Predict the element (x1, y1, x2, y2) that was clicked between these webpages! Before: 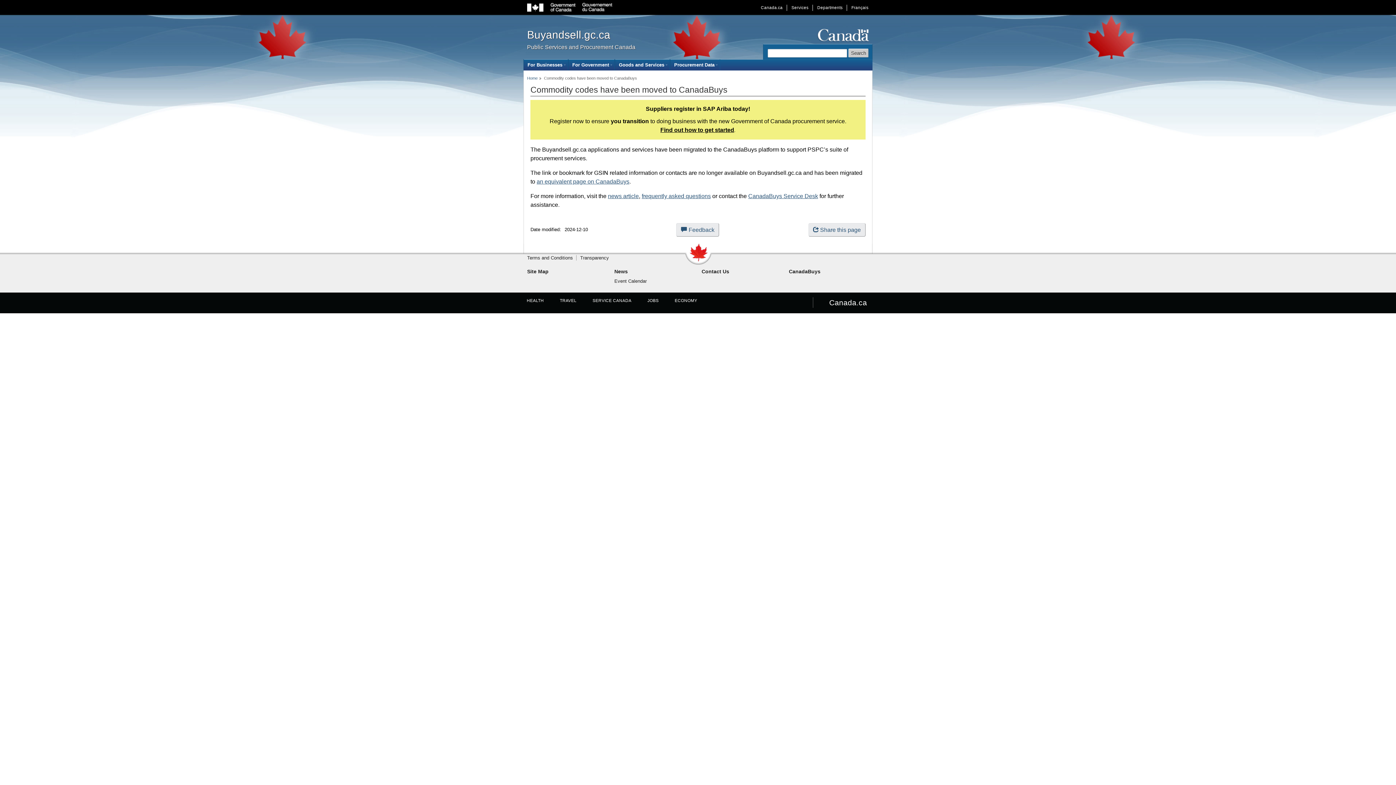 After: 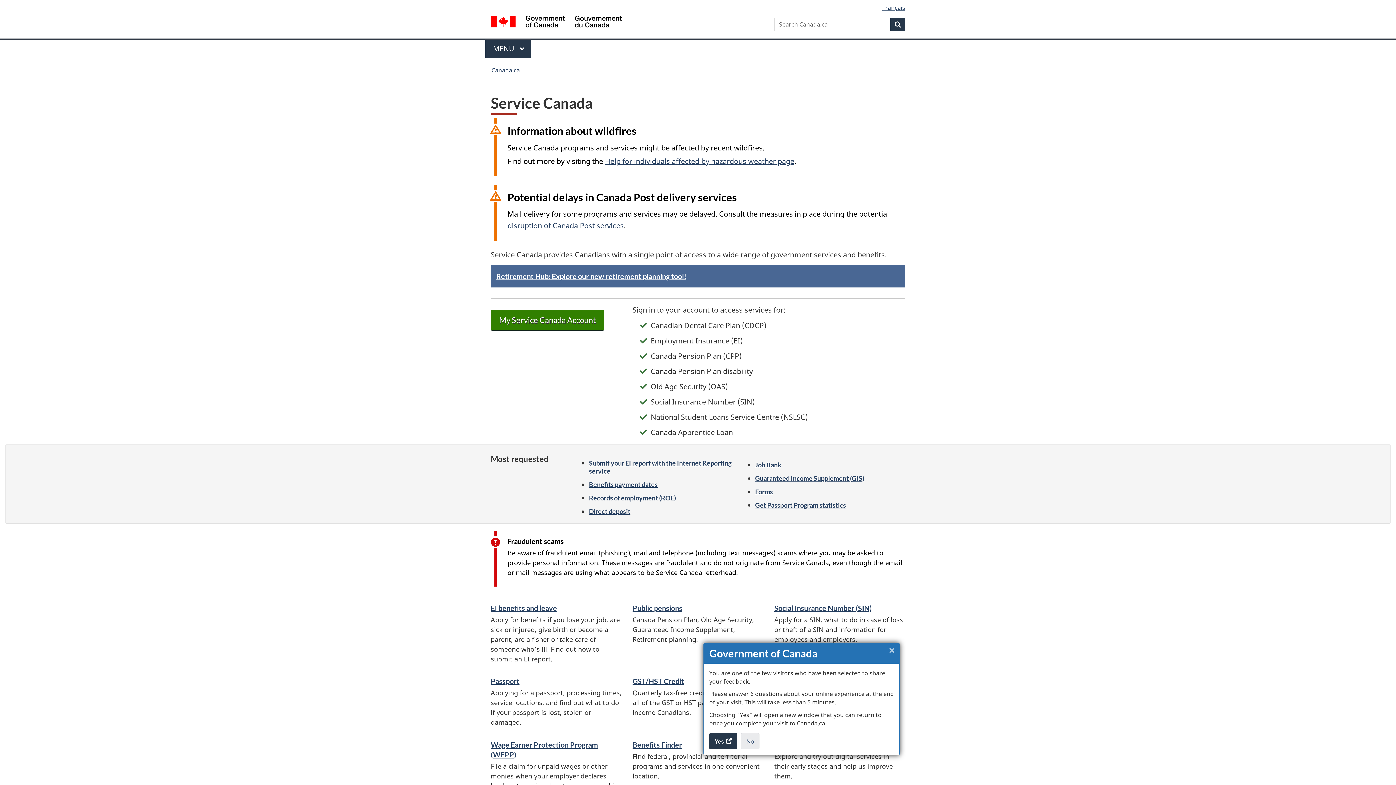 Action: label: Services bbox: (787, 4, 813, 10)